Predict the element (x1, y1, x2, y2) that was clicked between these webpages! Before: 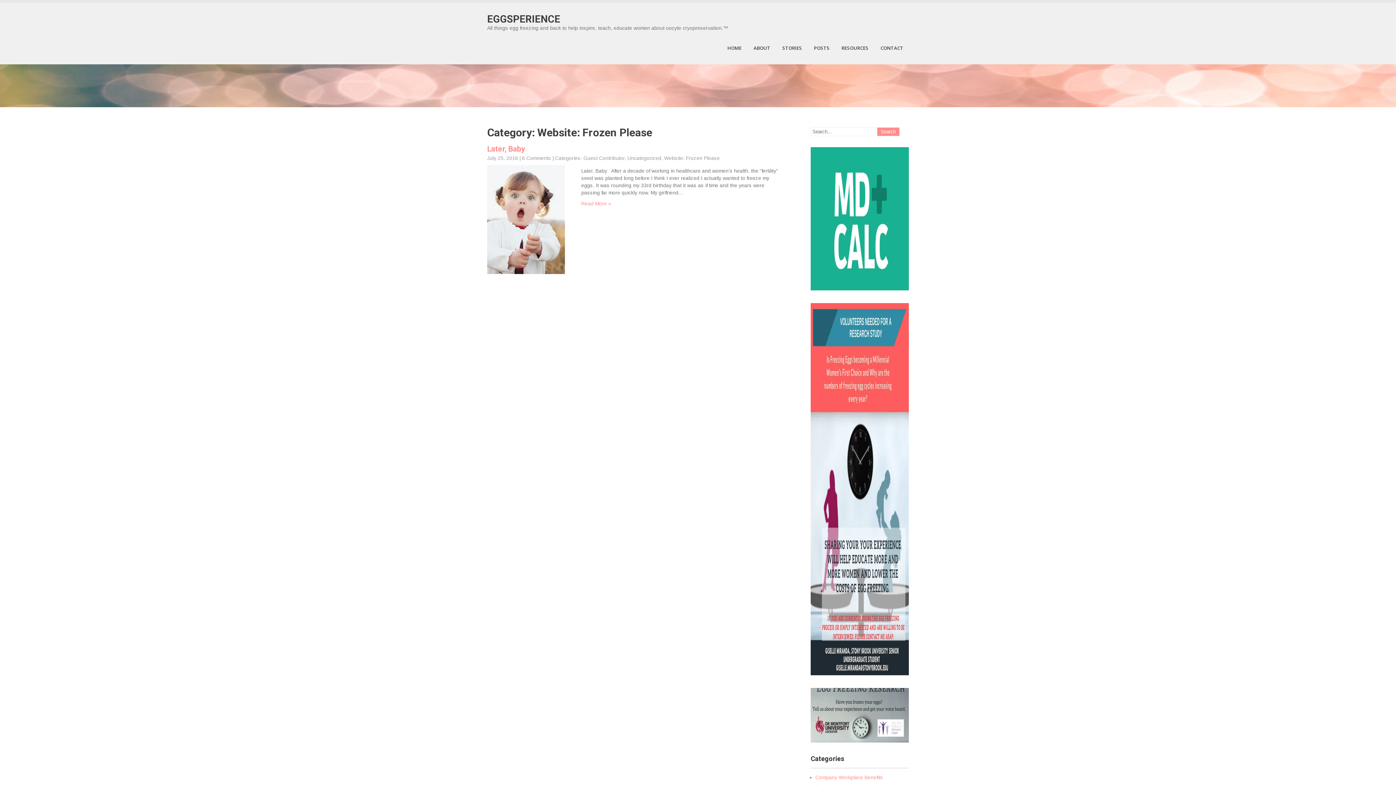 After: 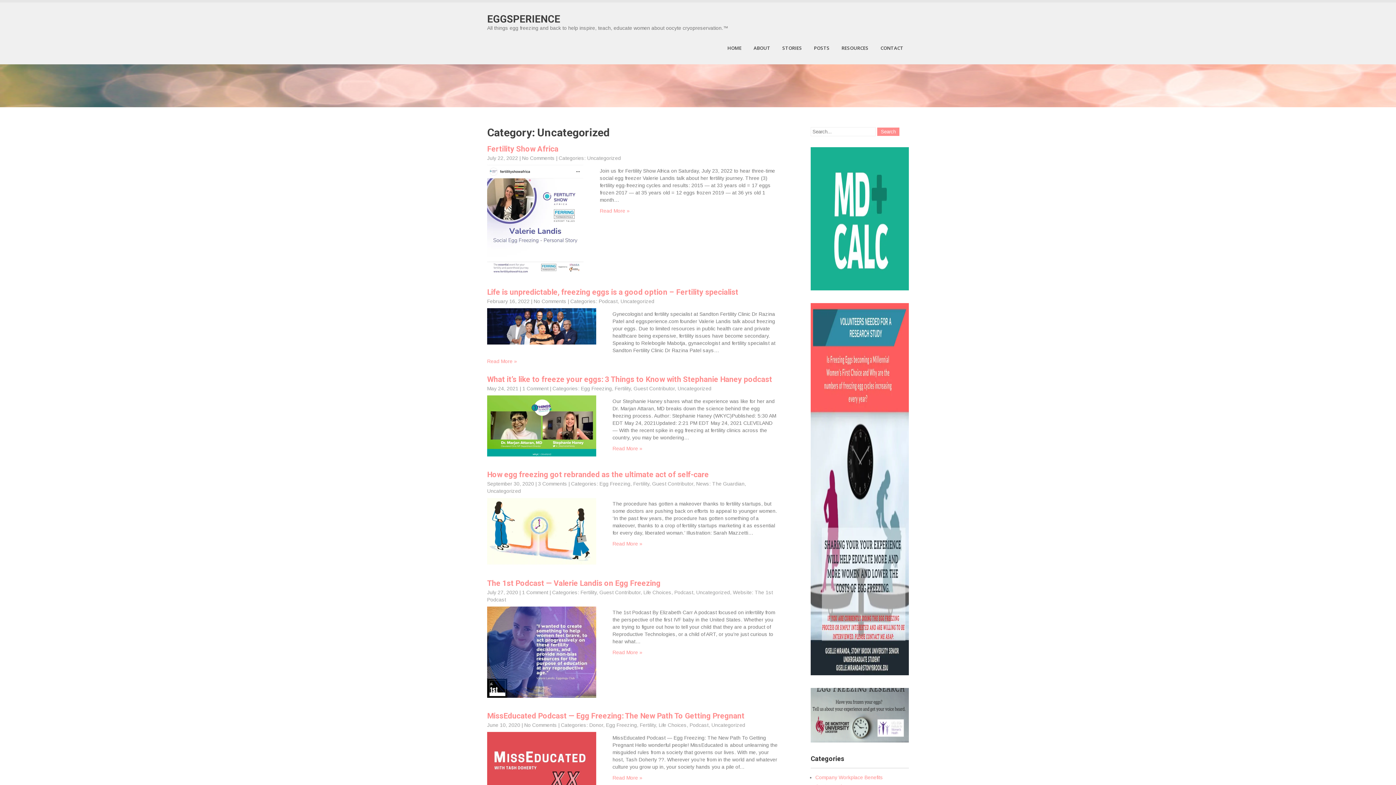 Action: label: Uncategorized bbox: (627, 155, 661, 161)